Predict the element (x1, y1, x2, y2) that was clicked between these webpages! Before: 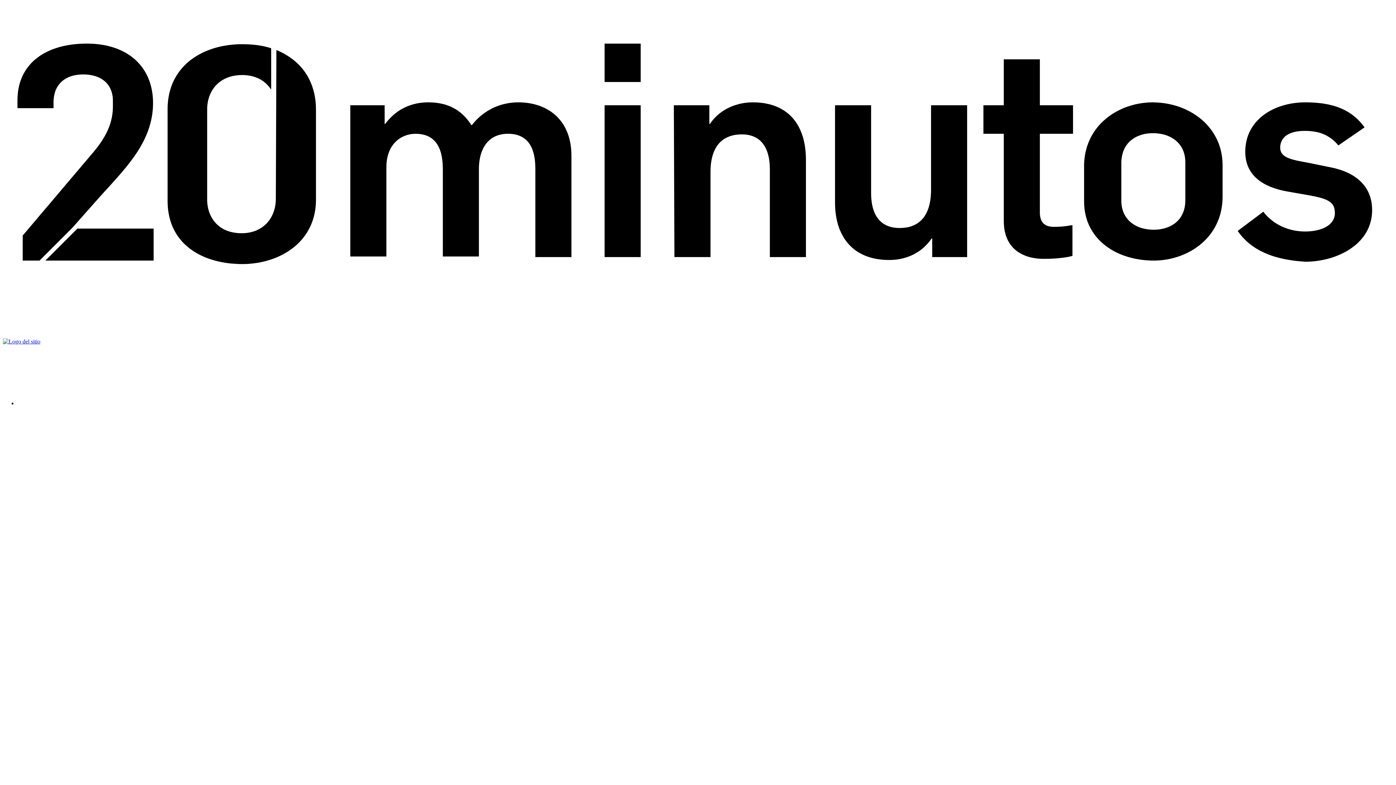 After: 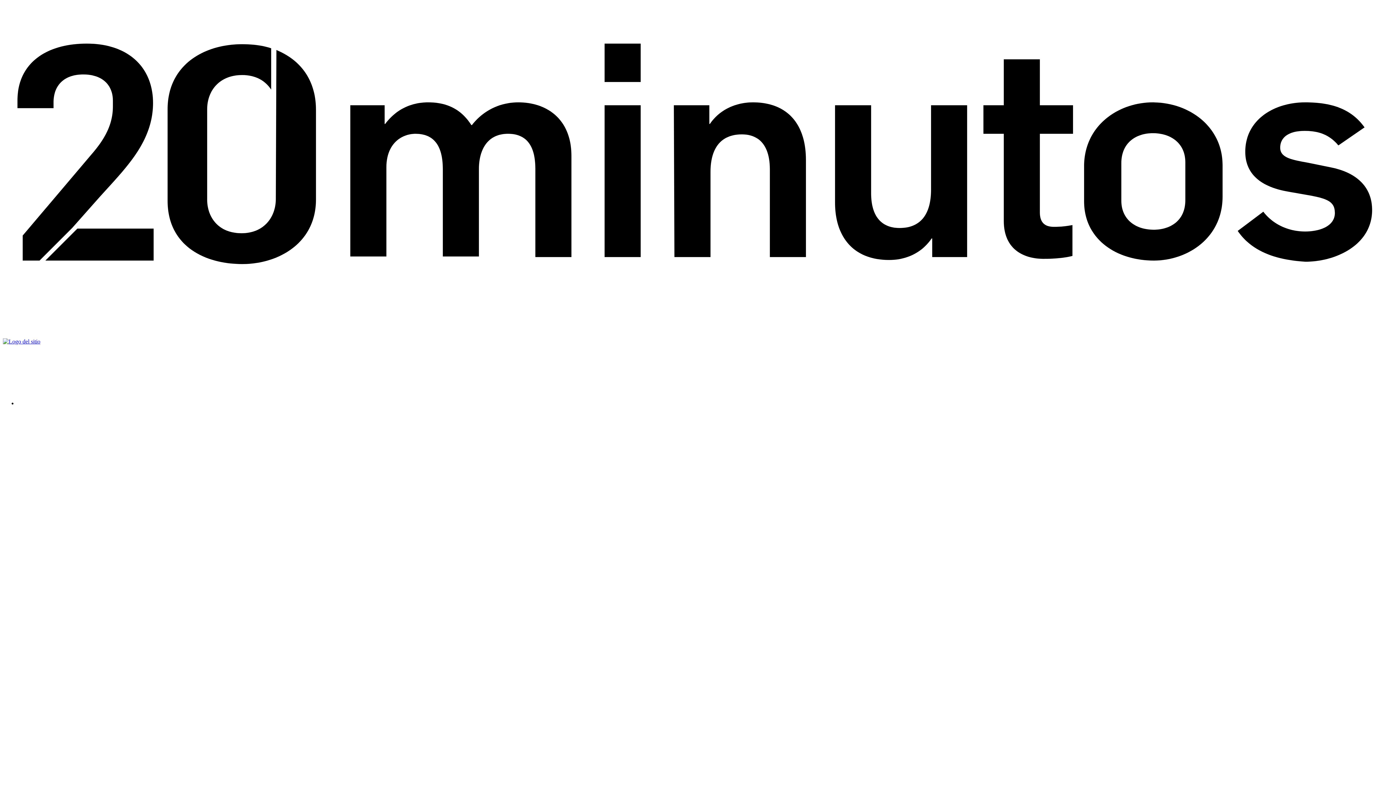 Action: bbox: (2, 332, 112, 338)